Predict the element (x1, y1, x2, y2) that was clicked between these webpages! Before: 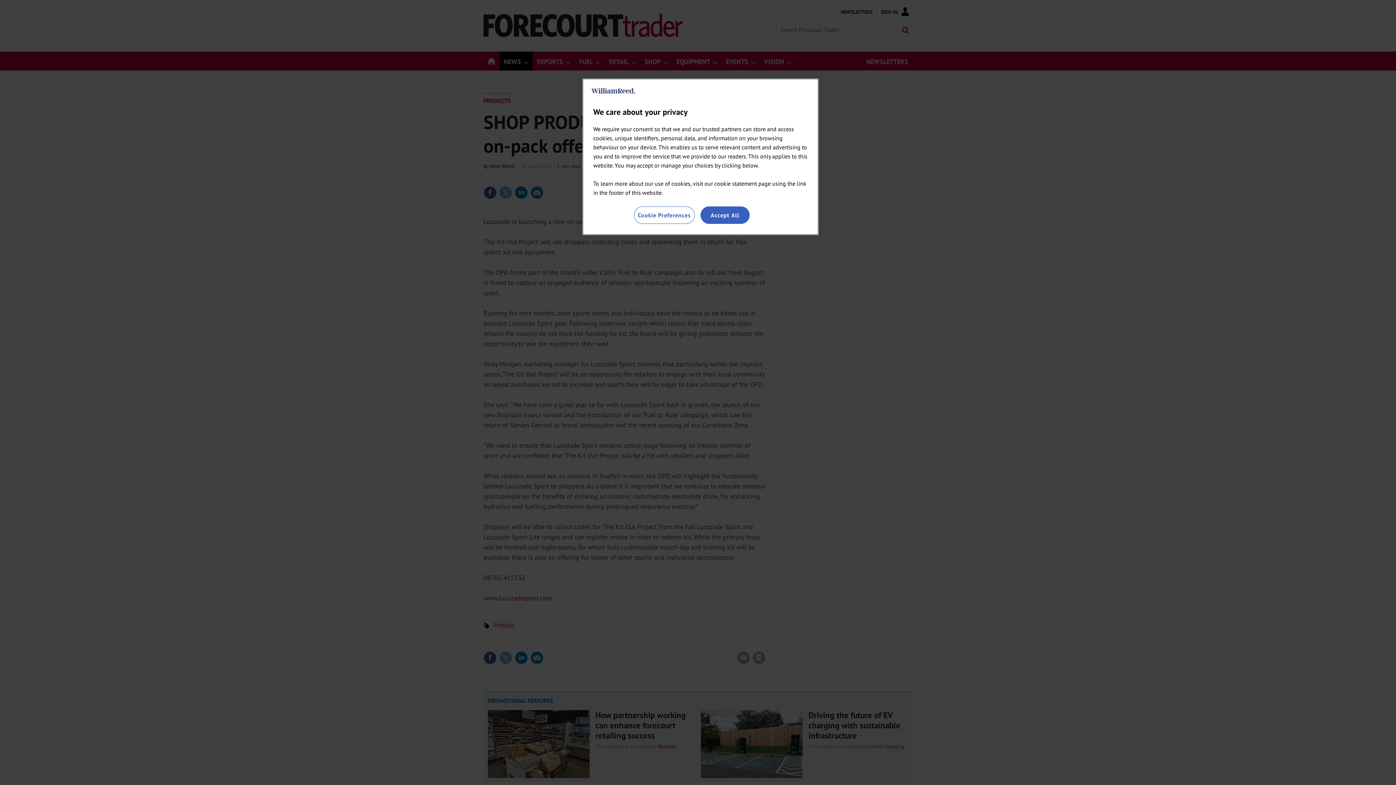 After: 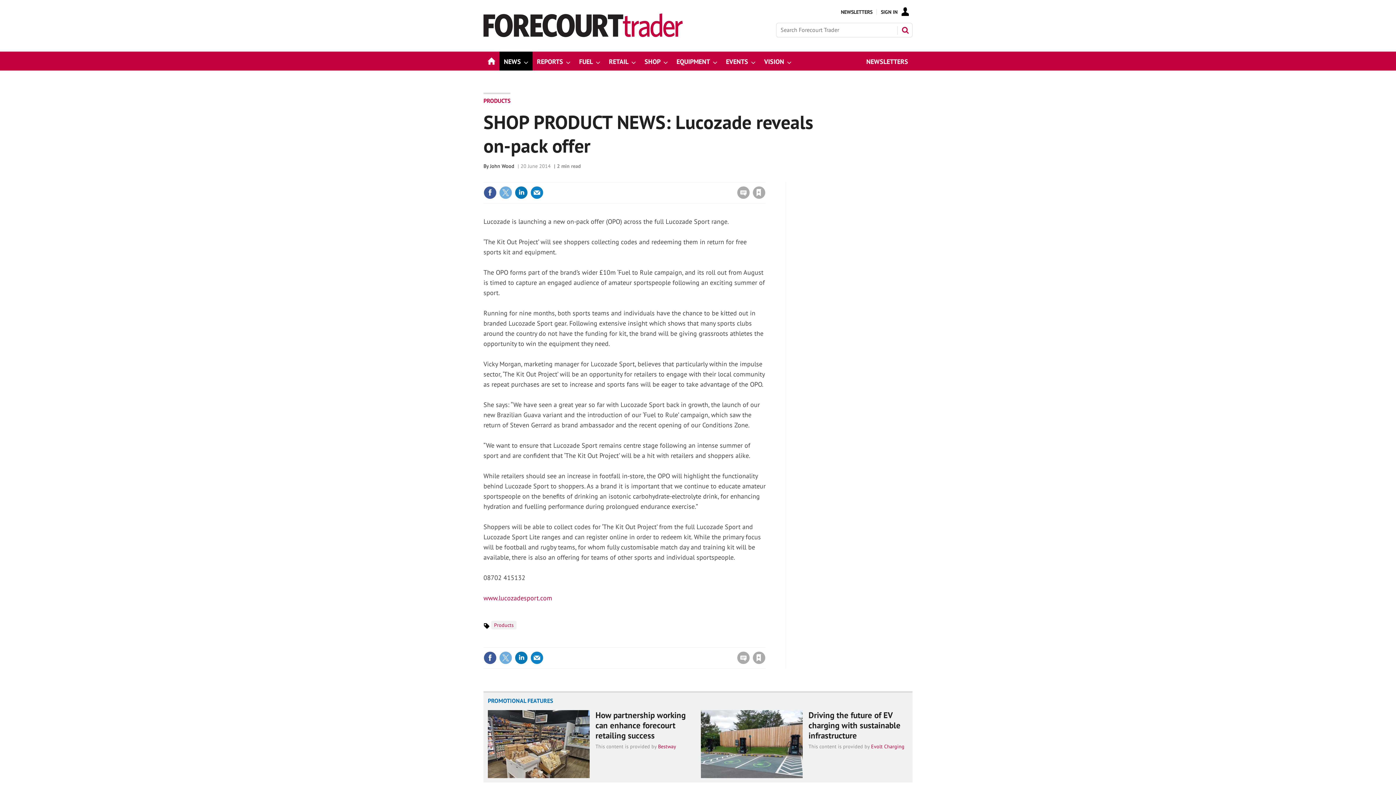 Action: bbox: (700, 206, 749, 224) label: Accept All